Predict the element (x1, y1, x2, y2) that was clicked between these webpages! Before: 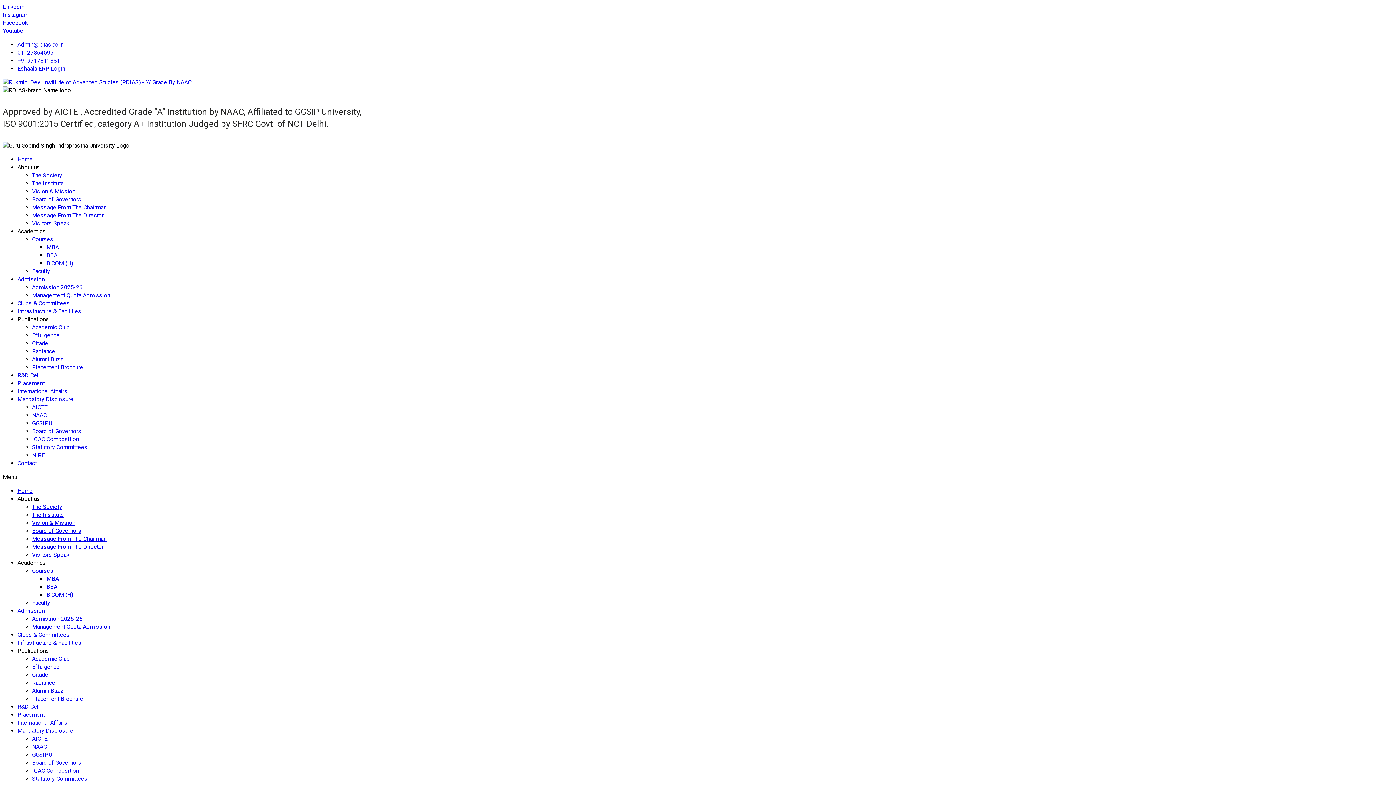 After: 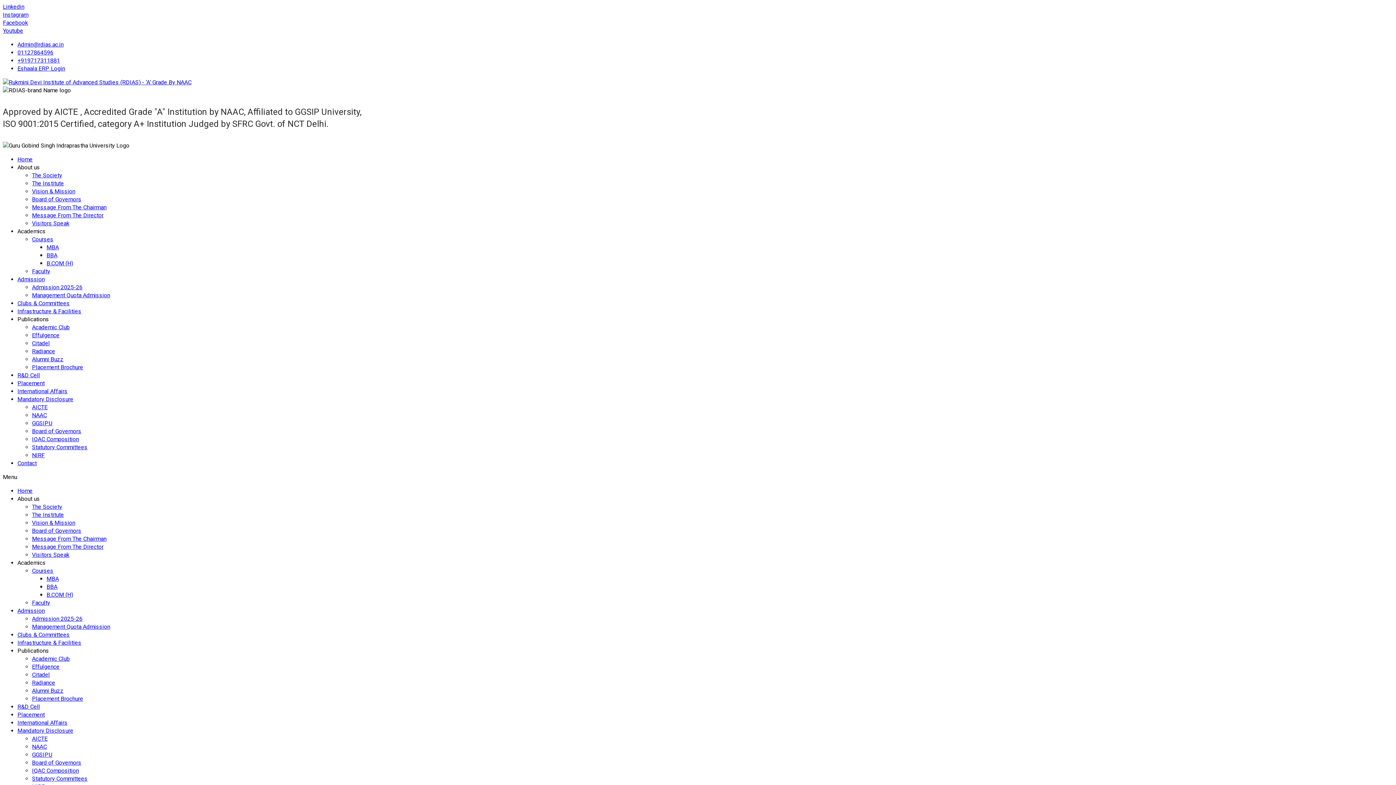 Action: label: Academic Club bbox: (32, 323, 69, 330)